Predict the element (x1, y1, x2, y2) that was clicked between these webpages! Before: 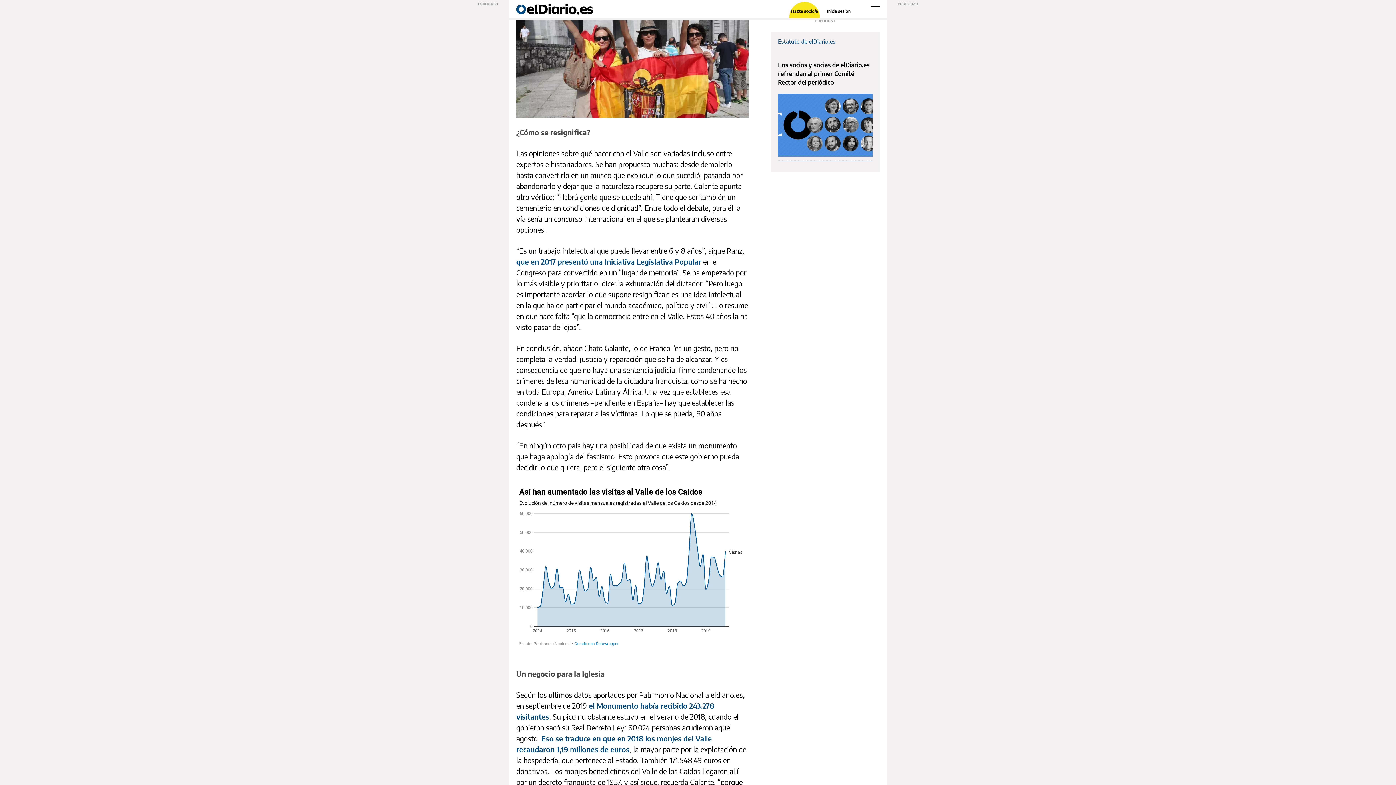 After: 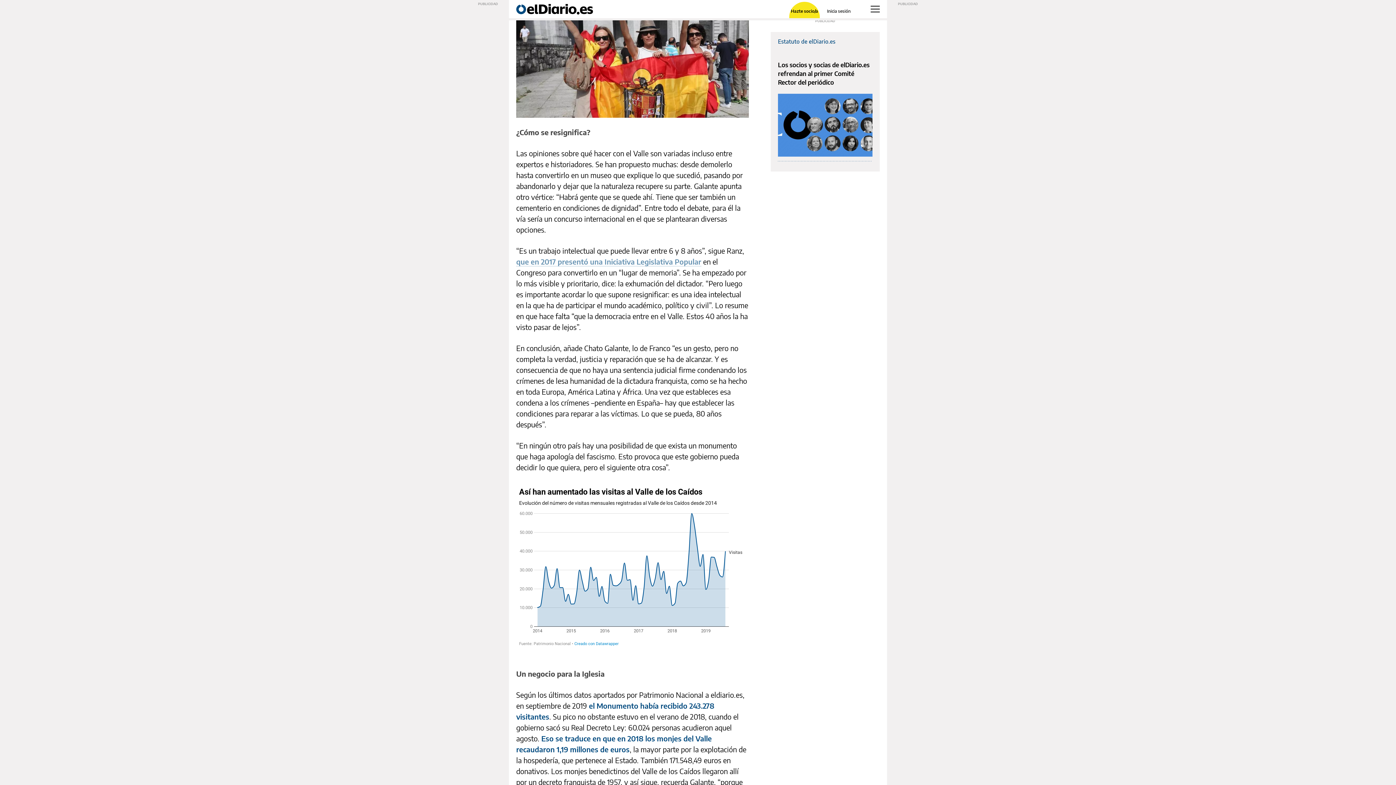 Action: bbox: (516, 257, 701, 266) label:  que en 2017 presentó una Iniciativa Legislativa Popular